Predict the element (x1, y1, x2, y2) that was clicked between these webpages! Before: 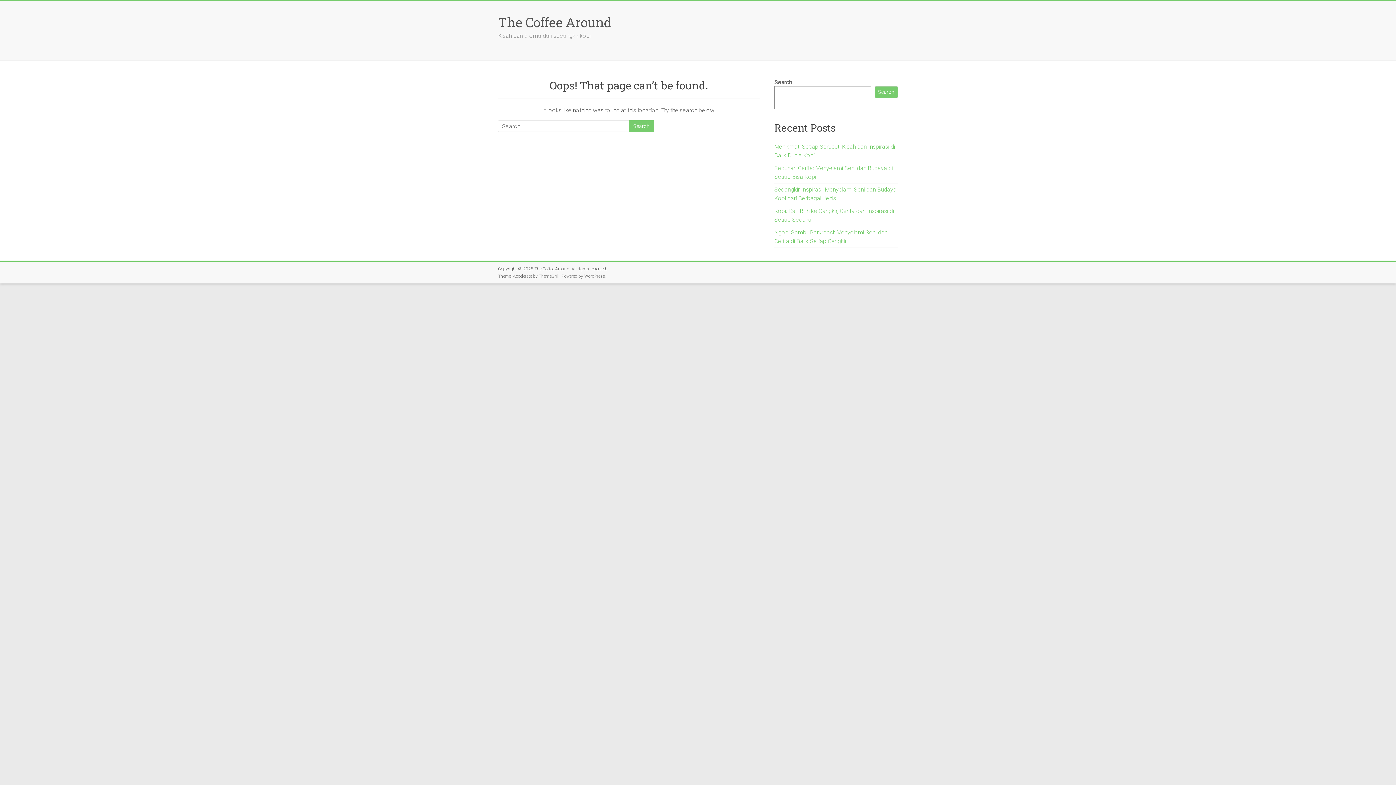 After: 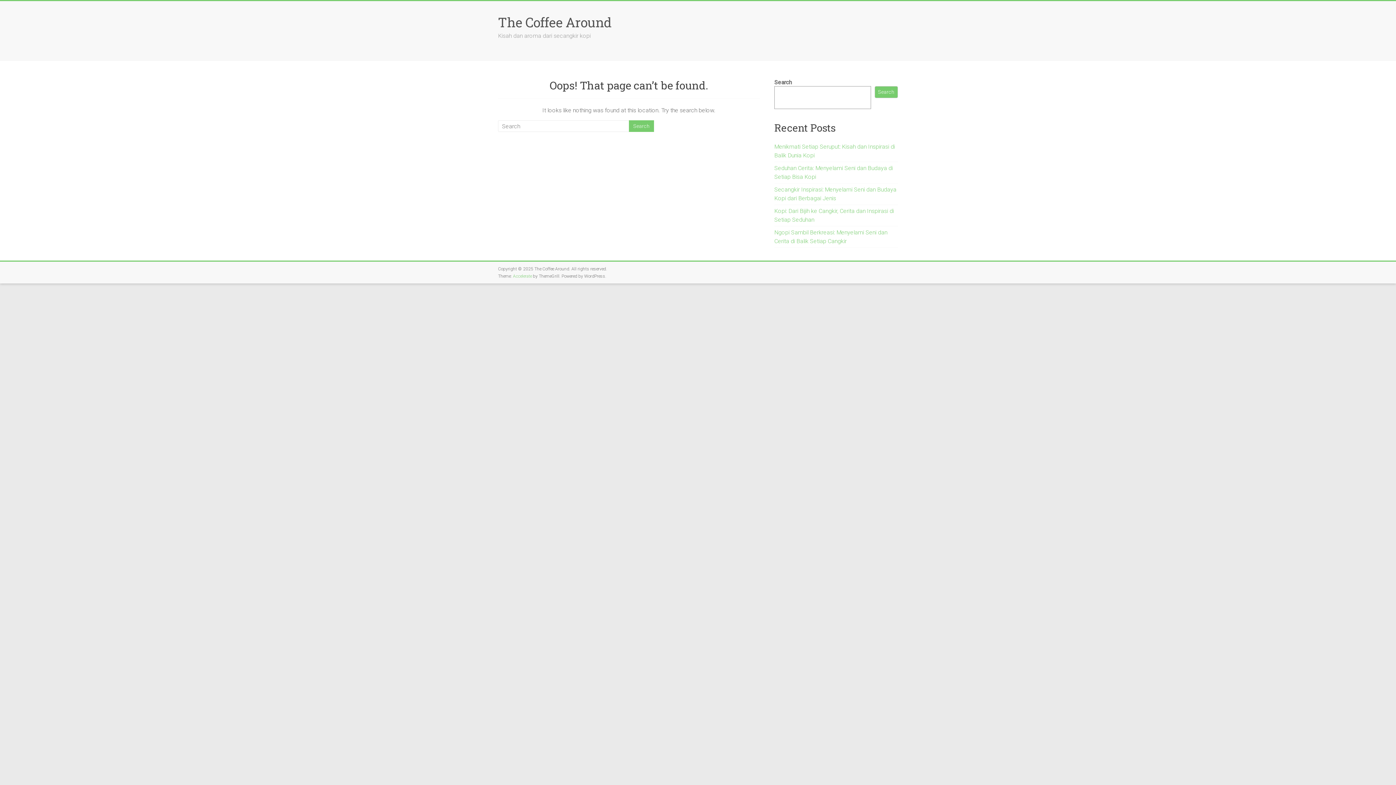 Action: bbox: (513, 273, 532, 278) label: Accelerate